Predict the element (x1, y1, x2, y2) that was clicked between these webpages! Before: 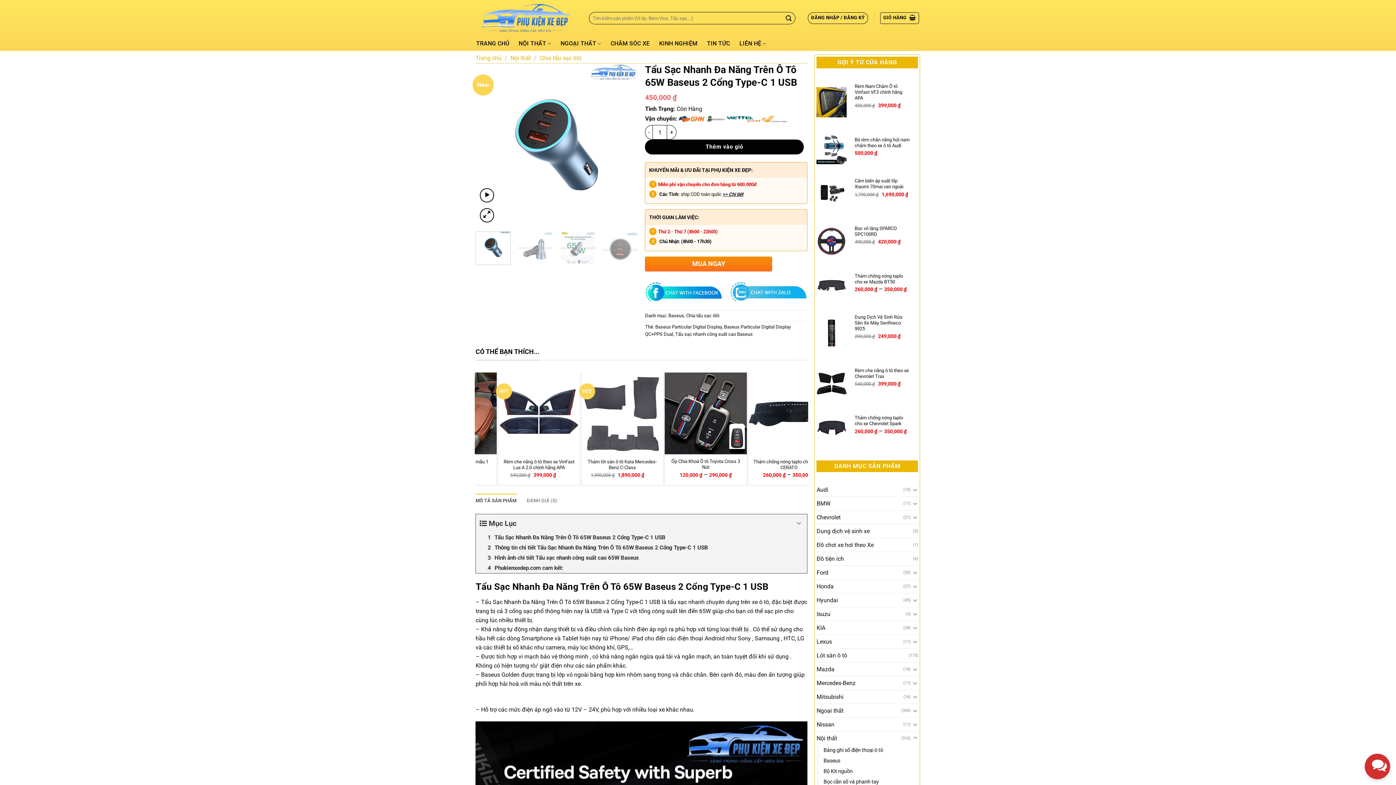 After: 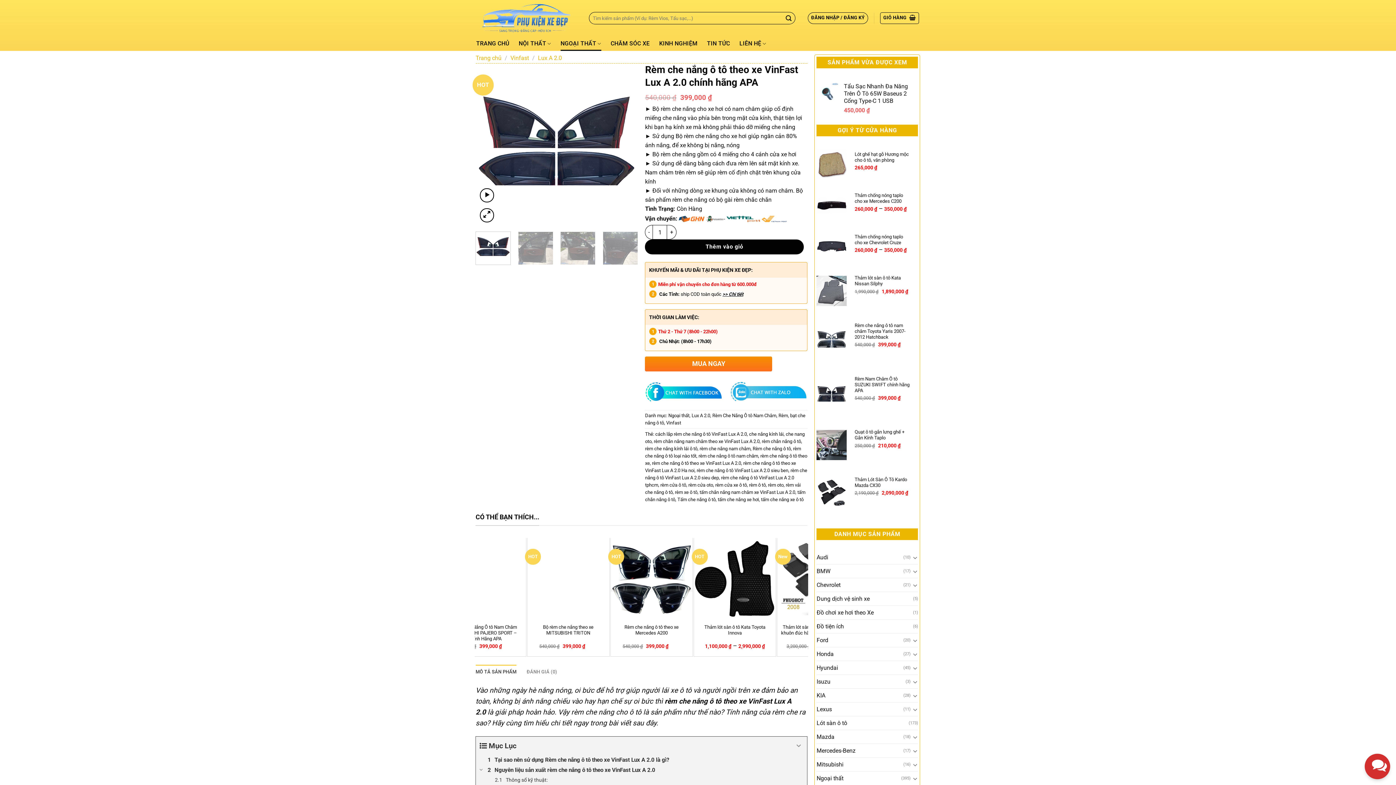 Action: label: Rèm che nắng ô tô theo xe VinFast Lux A 2.0 chính hãng APA bbox: (582, 459, 657, 470)